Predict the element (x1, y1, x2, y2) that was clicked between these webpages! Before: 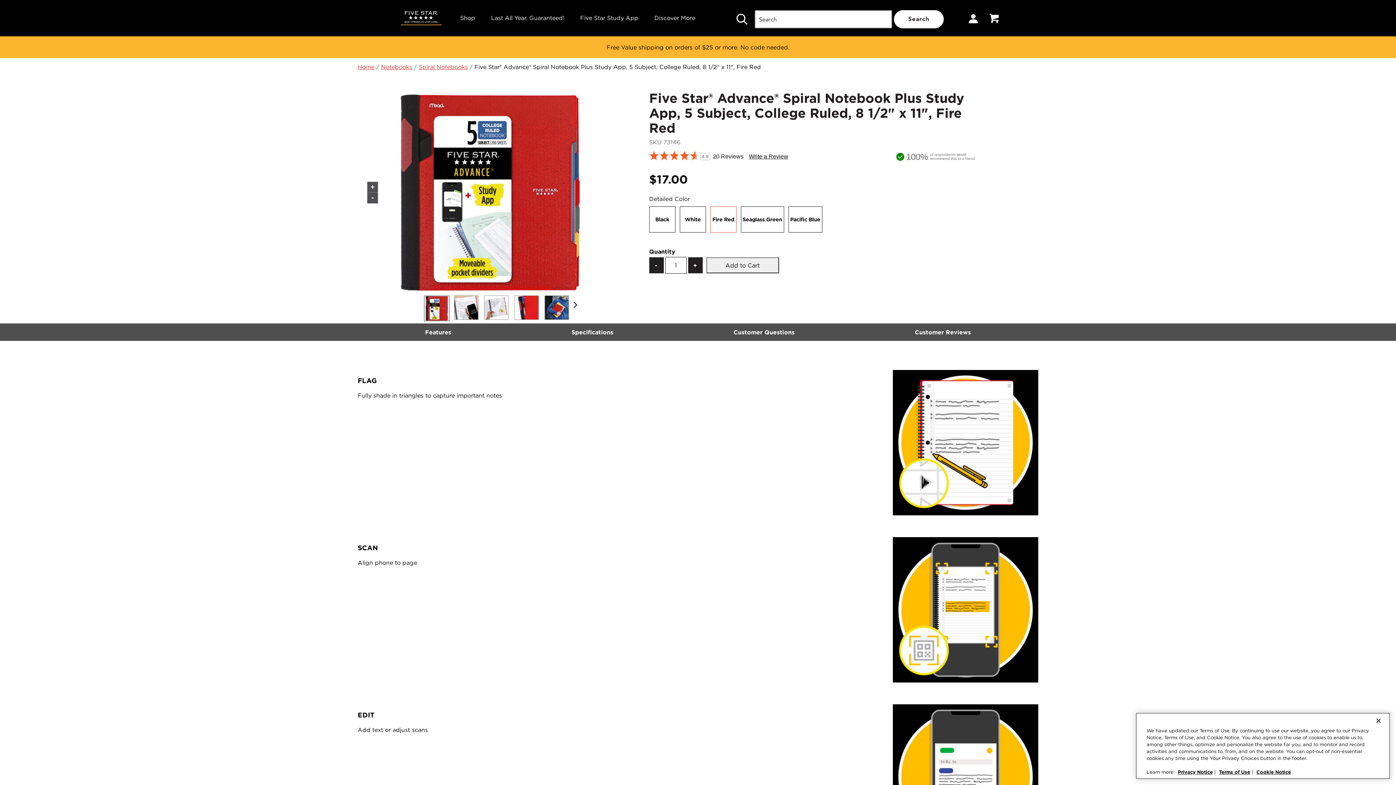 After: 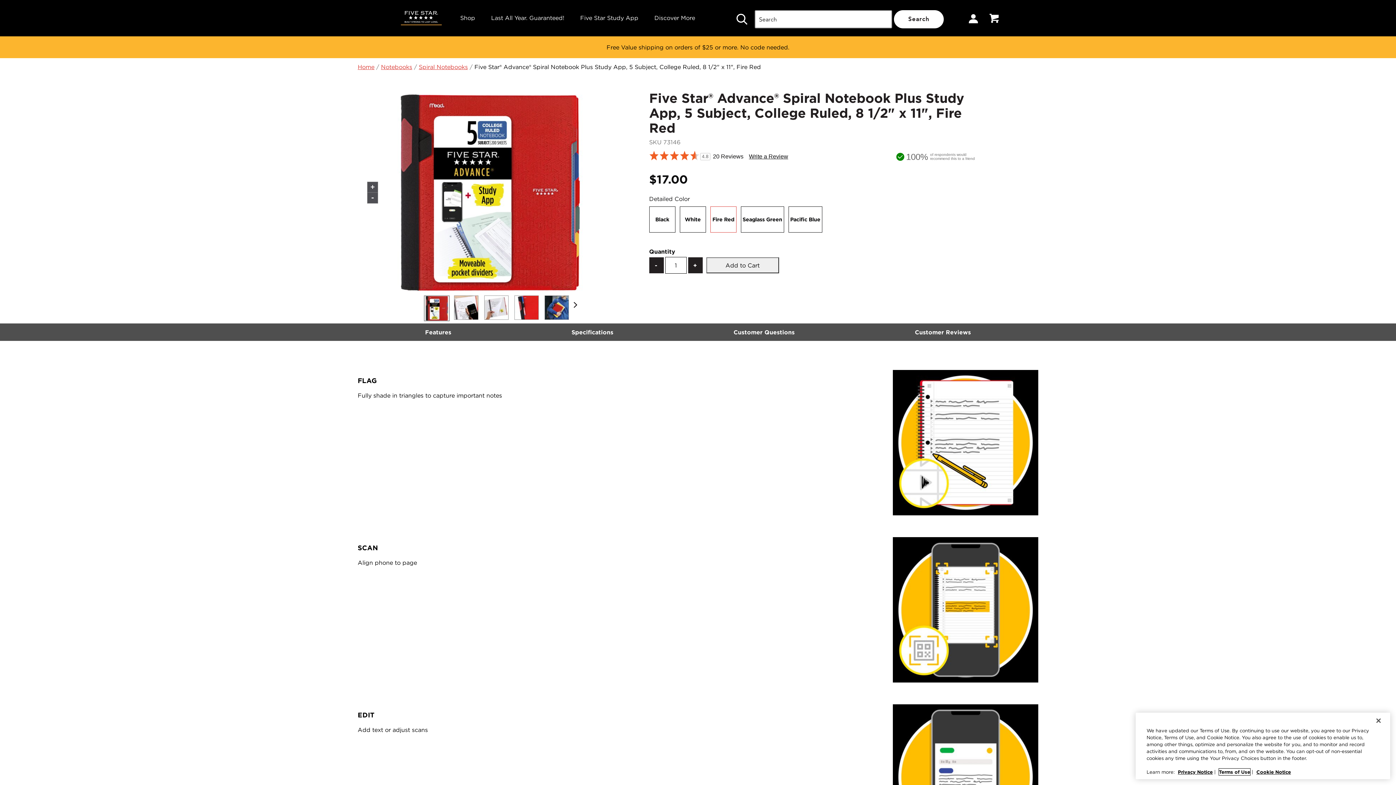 Action: bbox: (1219, 769, 1250, 775) label: Terms of Use